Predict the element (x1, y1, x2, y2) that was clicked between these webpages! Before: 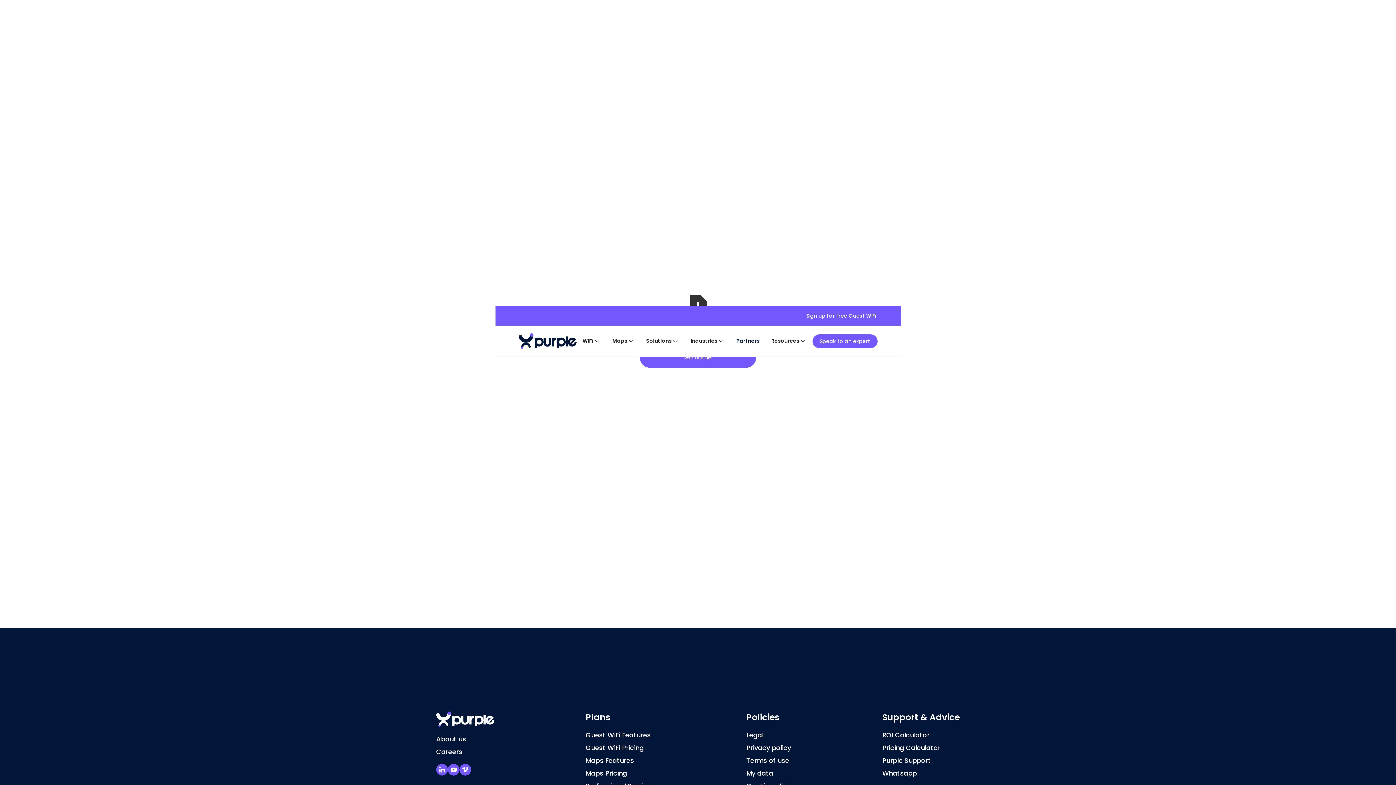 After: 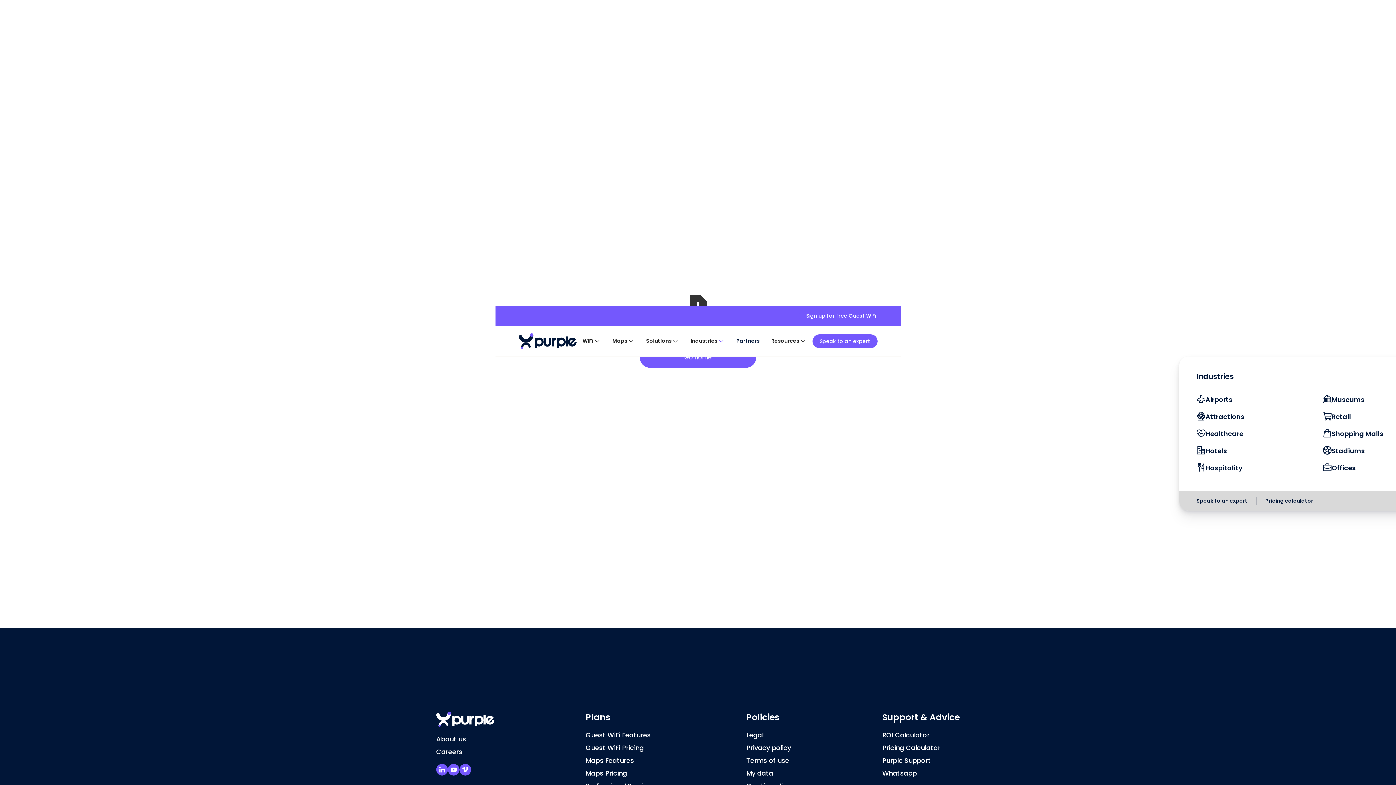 Action: bbox: (684, 325, 730, 356) label: Industries